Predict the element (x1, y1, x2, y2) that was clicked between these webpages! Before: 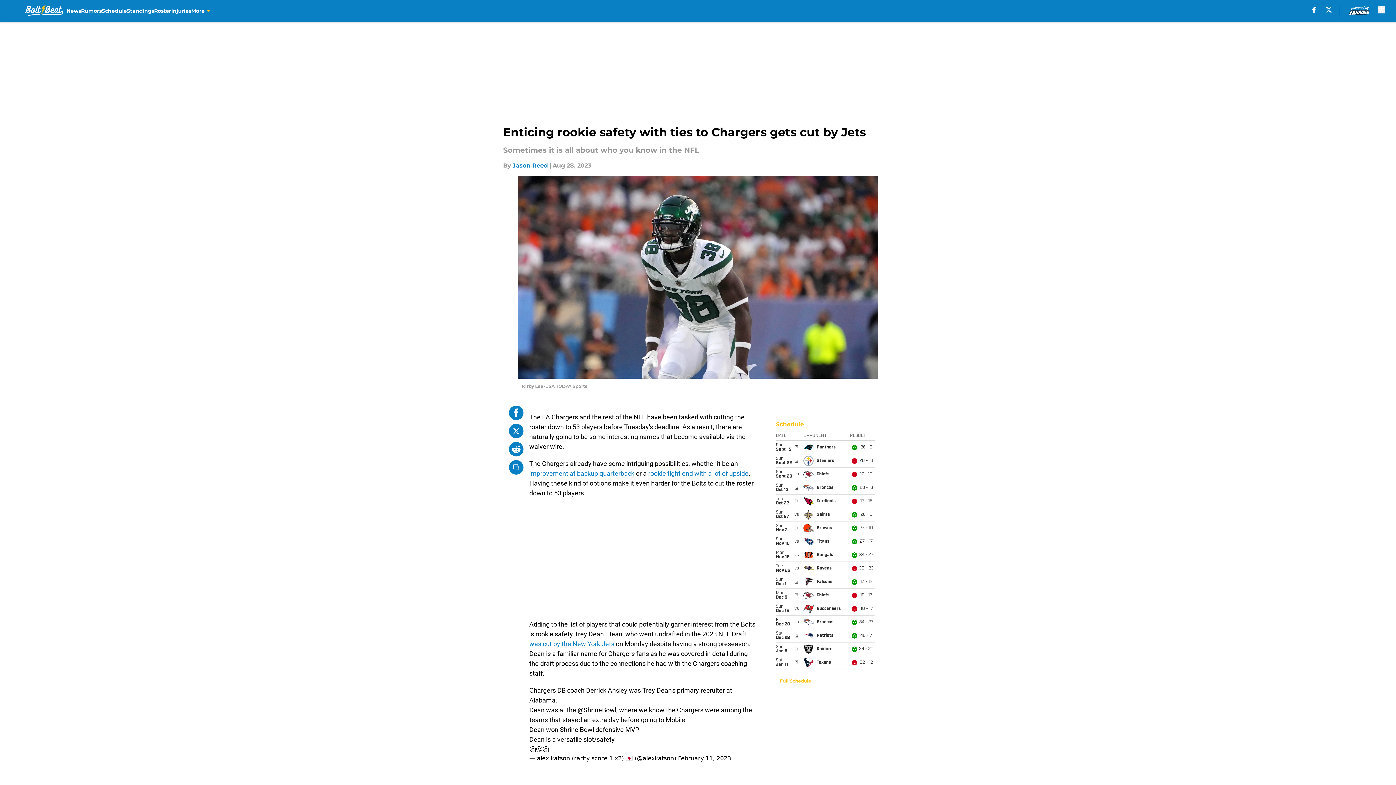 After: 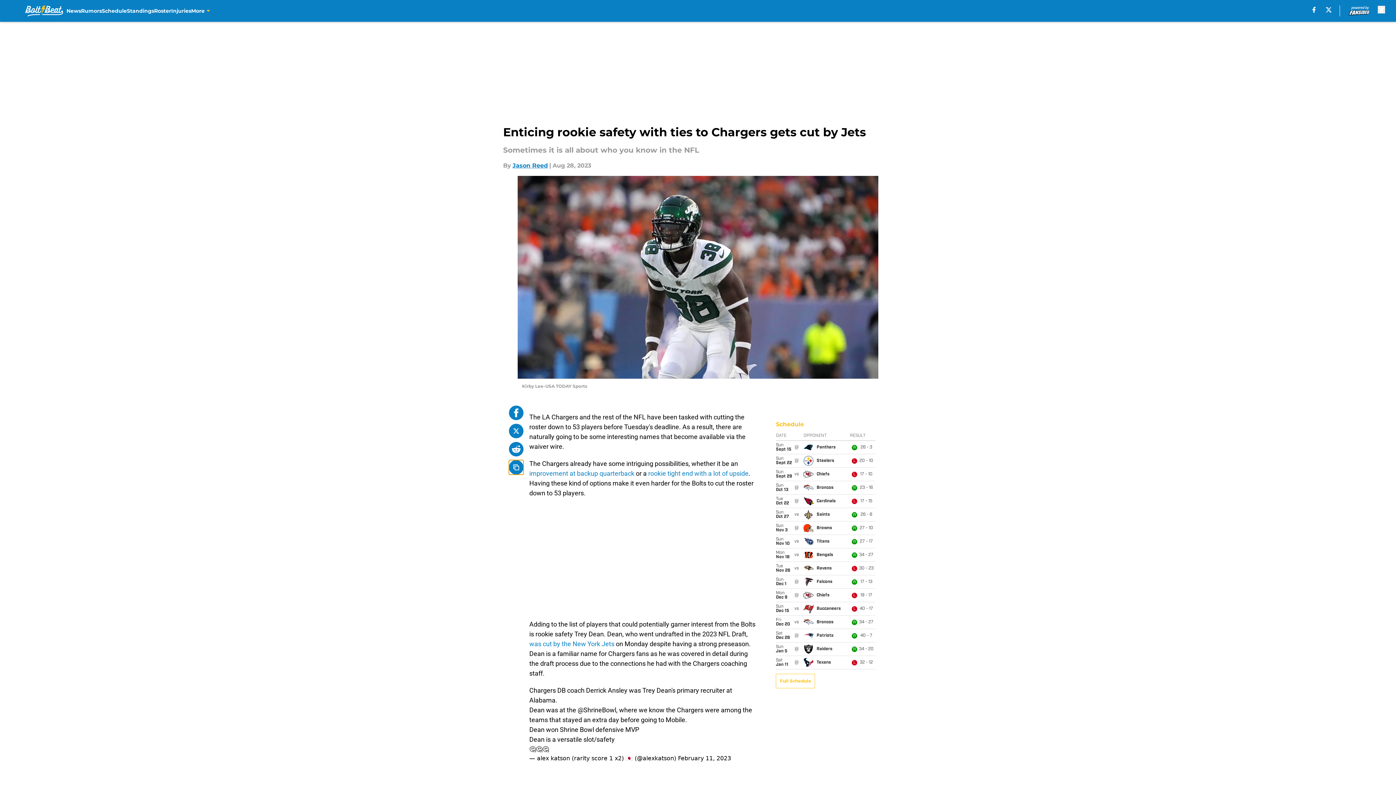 Action: bbox: (509, 460, 523, 474) label: copy